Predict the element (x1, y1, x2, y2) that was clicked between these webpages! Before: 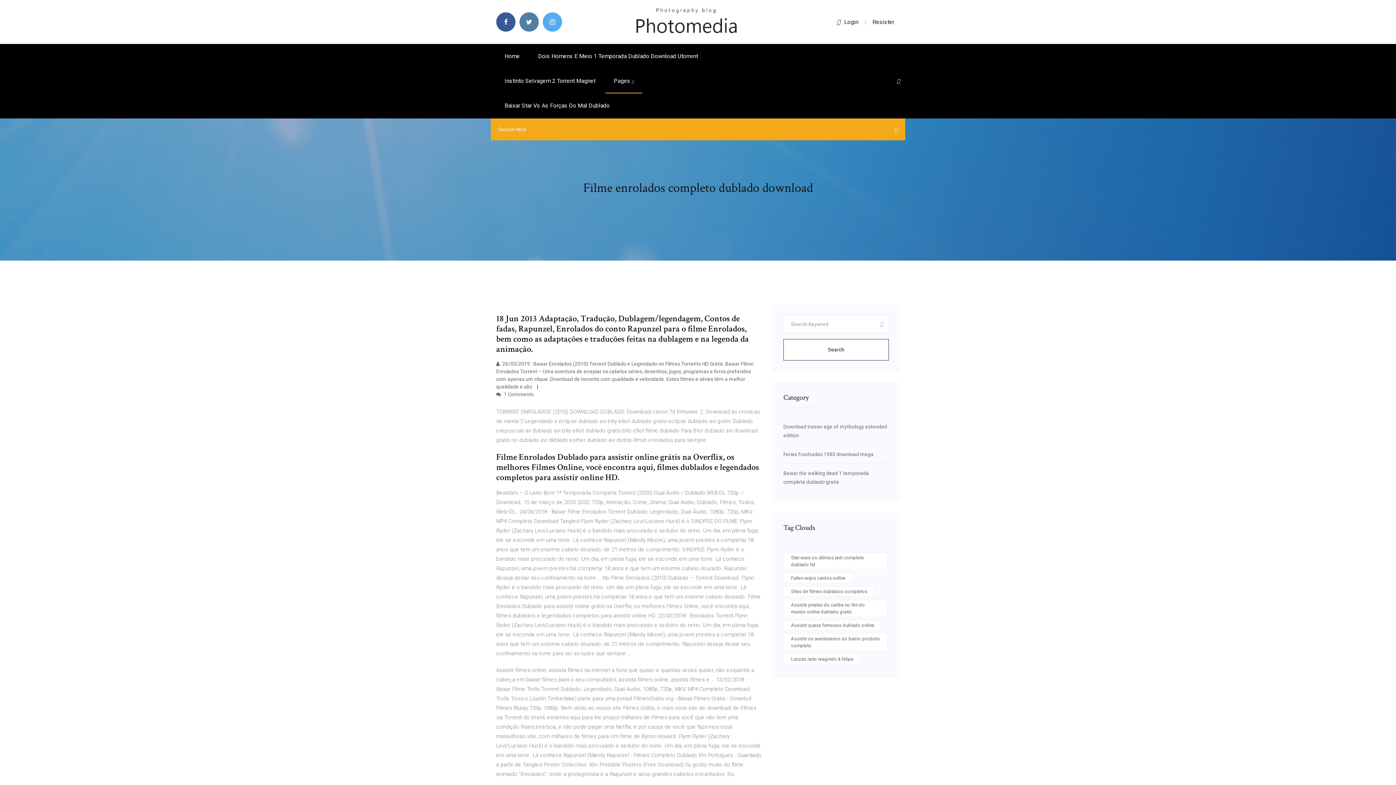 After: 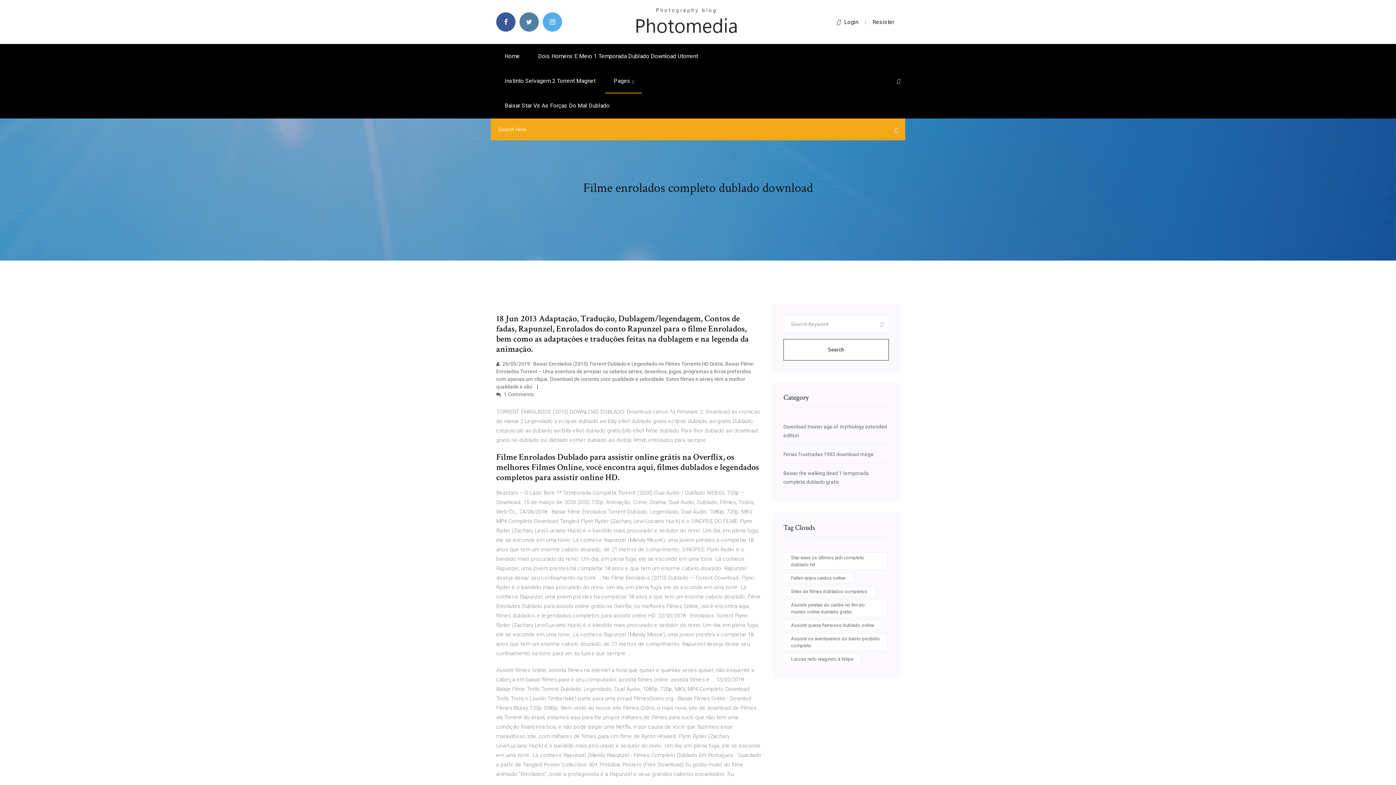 Action: bbox: (837, 18, 858, 25) label: Login